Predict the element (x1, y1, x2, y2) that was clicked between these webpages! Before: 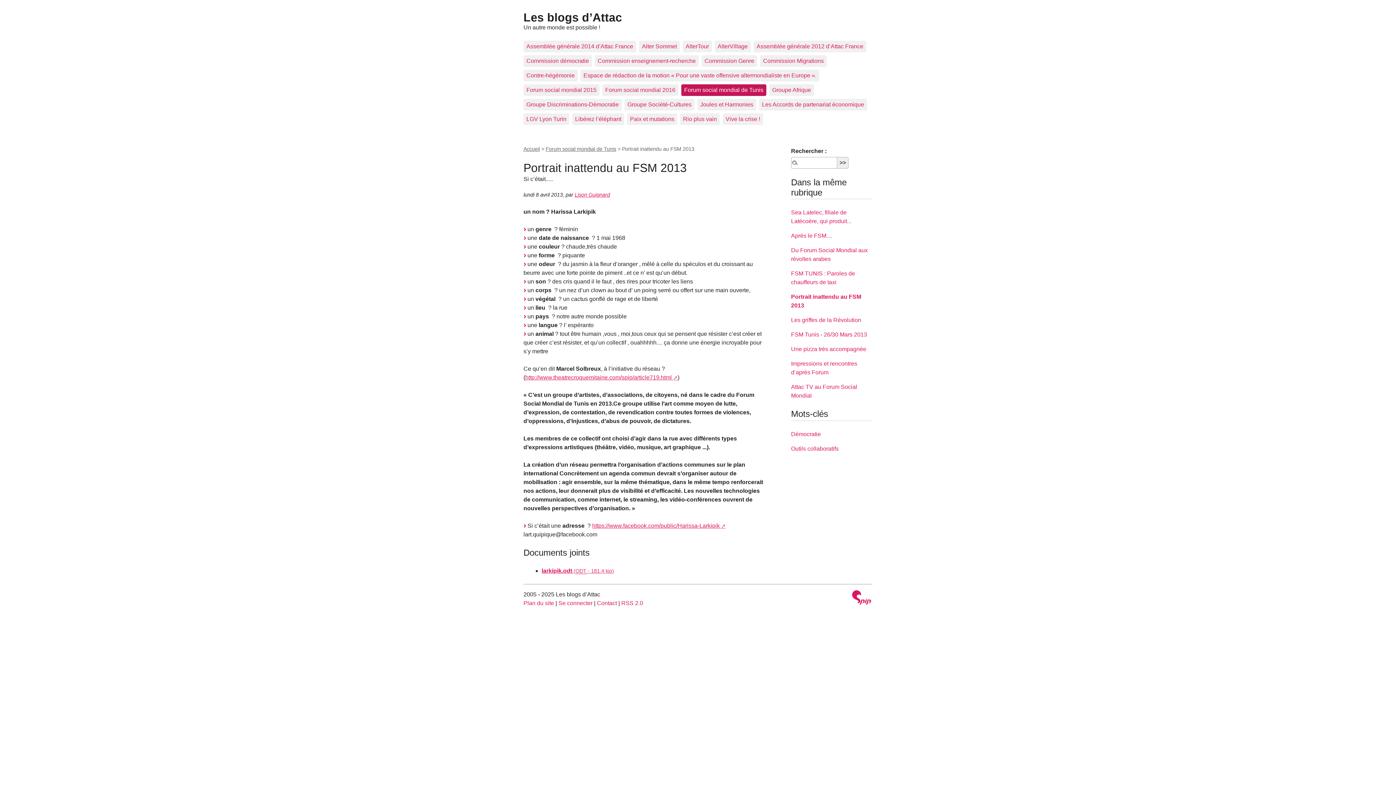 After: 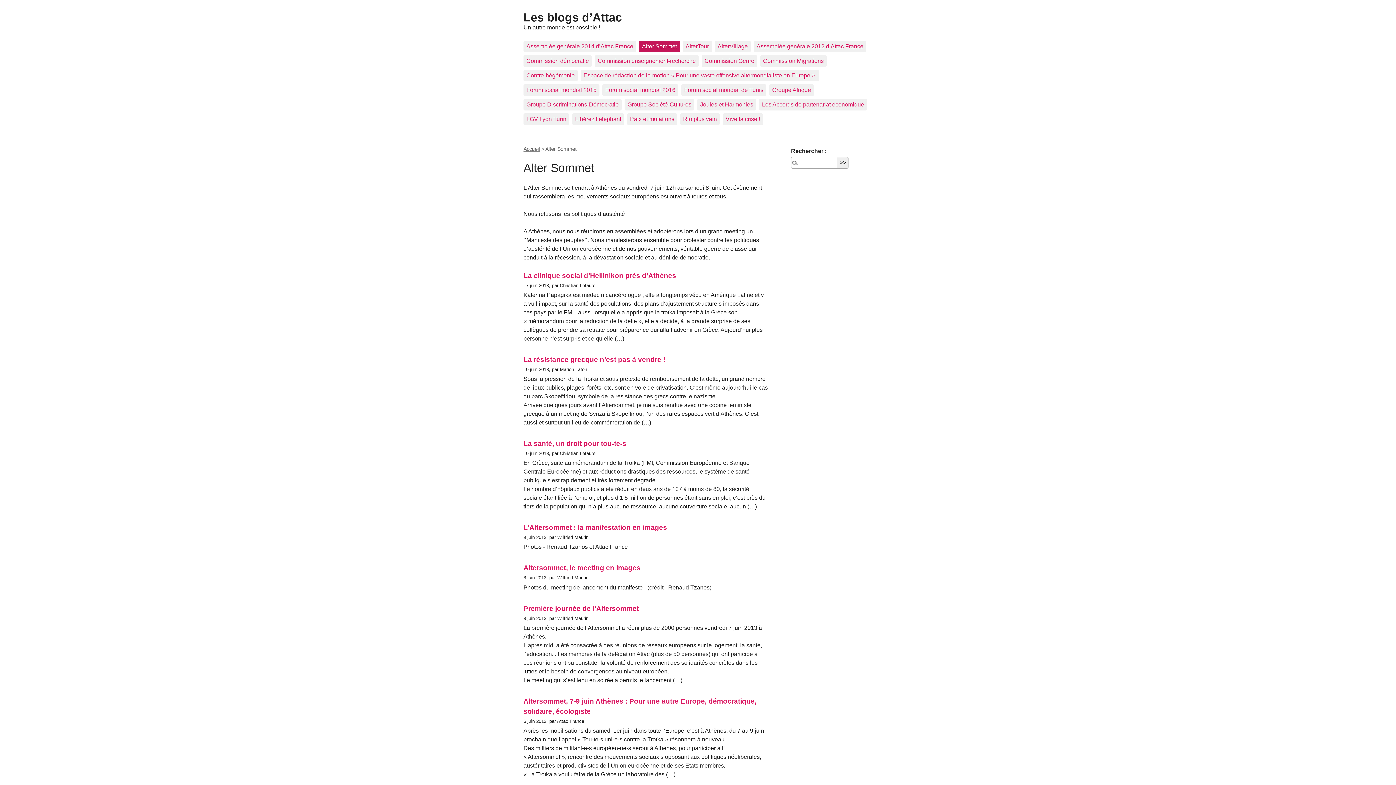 Action: label: Alter Sommet bbox: (639, 40, 680, 52)